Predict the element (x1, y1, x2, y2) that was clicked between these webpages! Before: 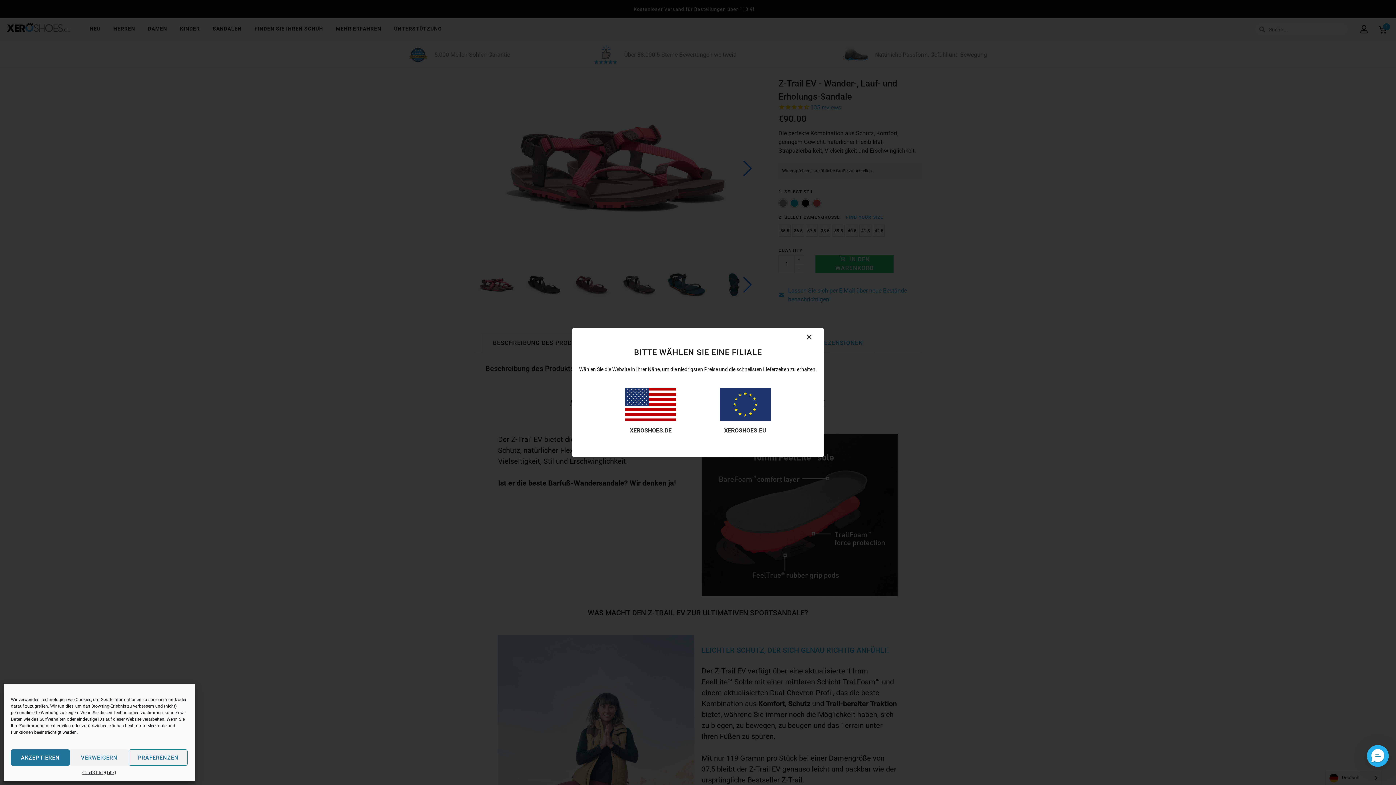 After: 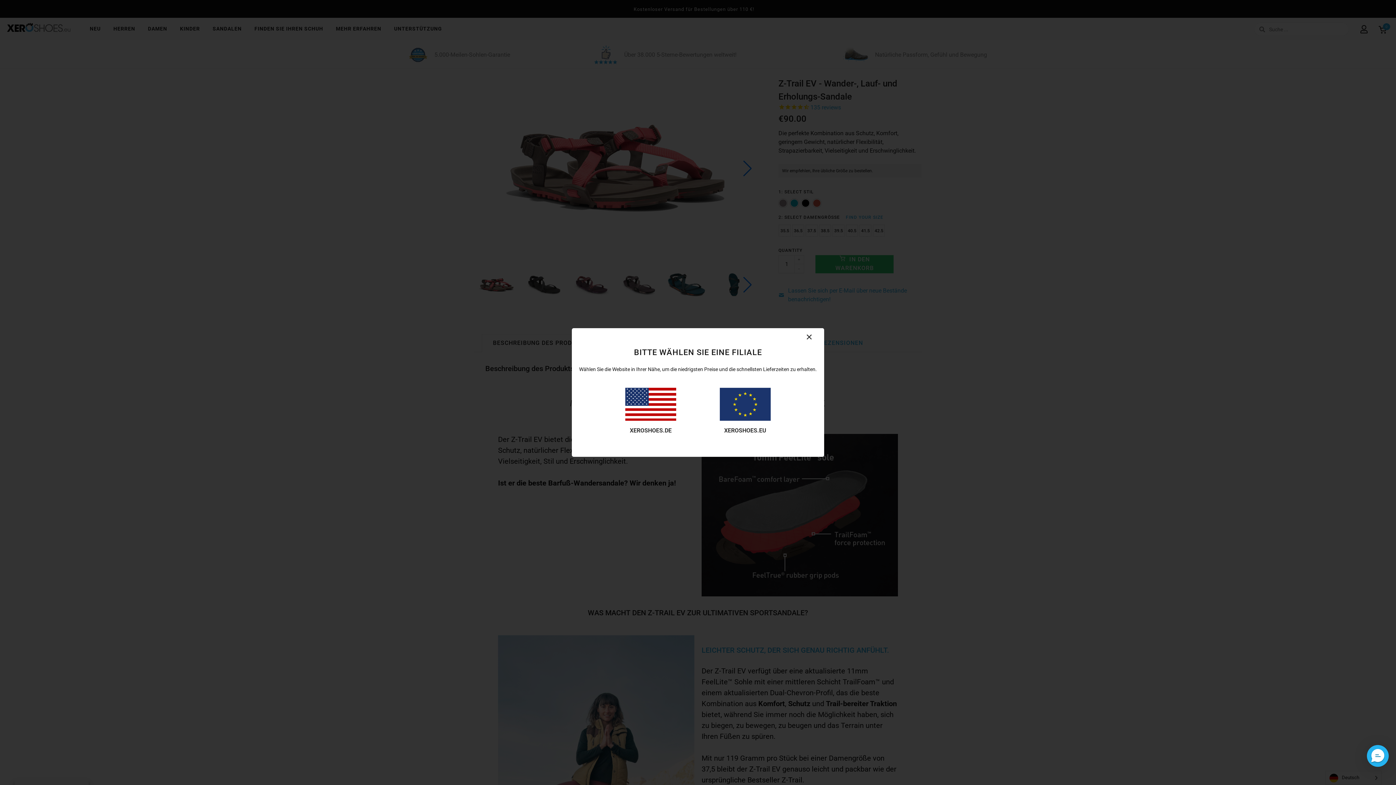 Action: label: AKZEPTIEREN bbox: (10, 749, 69, 766)